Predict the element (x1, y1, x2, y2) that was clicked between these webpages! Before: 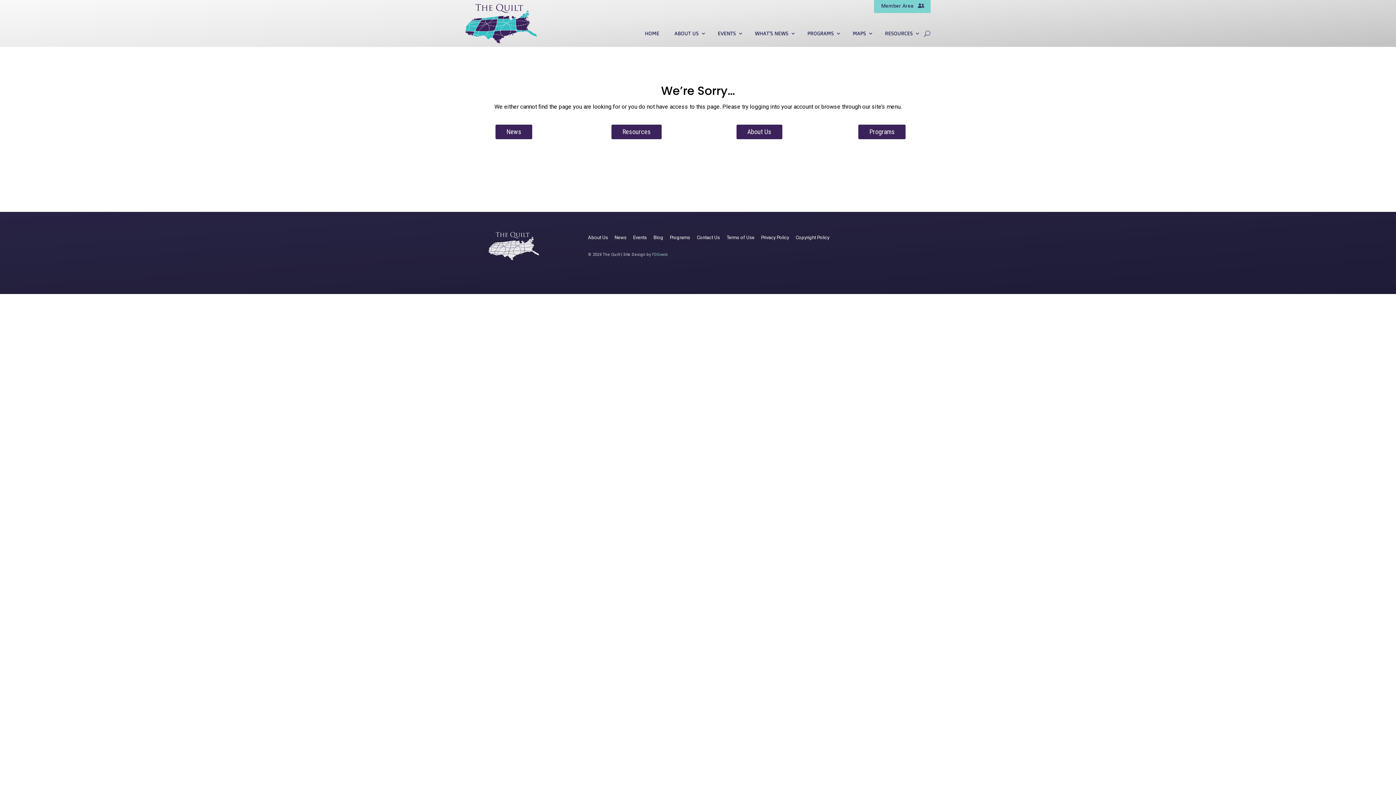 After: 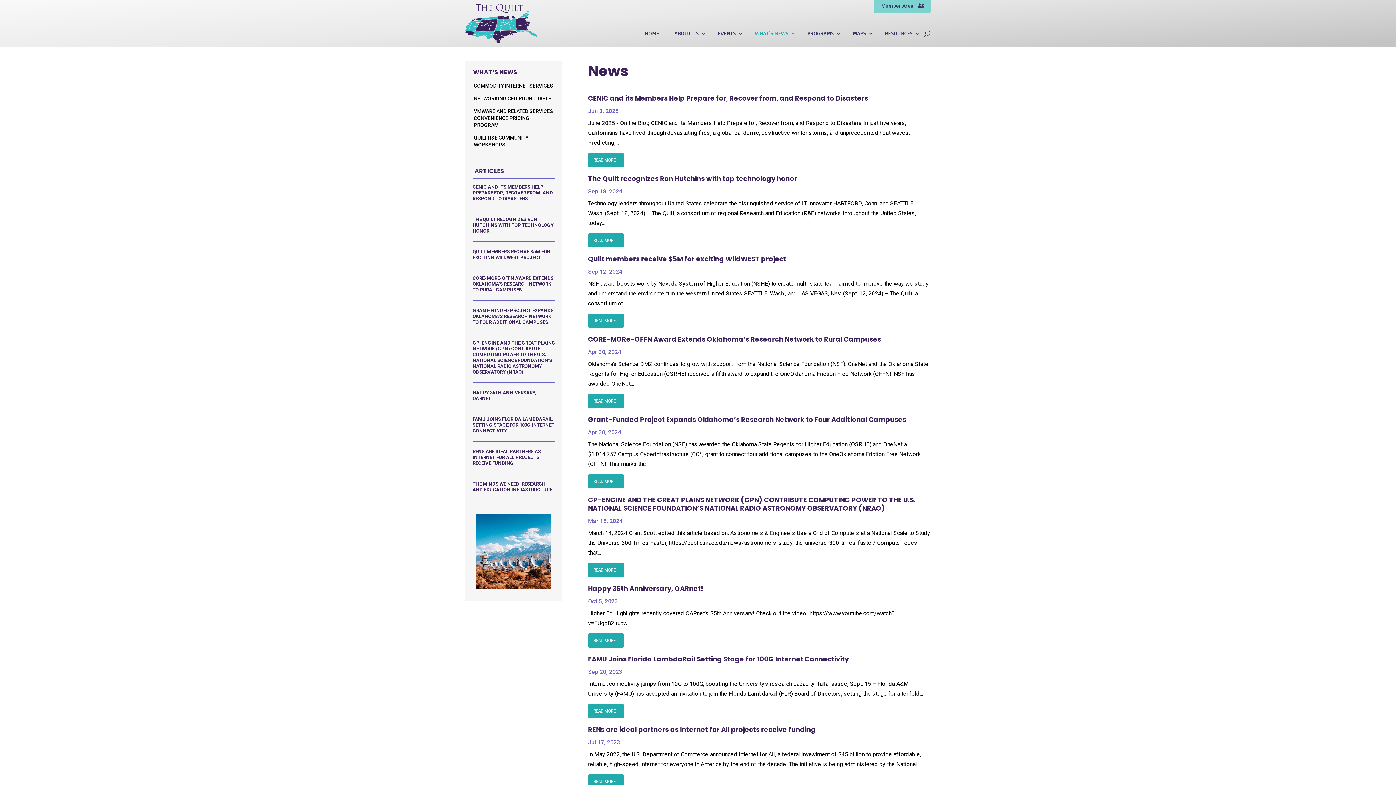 Action: bbox: (495, 124, 532, 139) label: News